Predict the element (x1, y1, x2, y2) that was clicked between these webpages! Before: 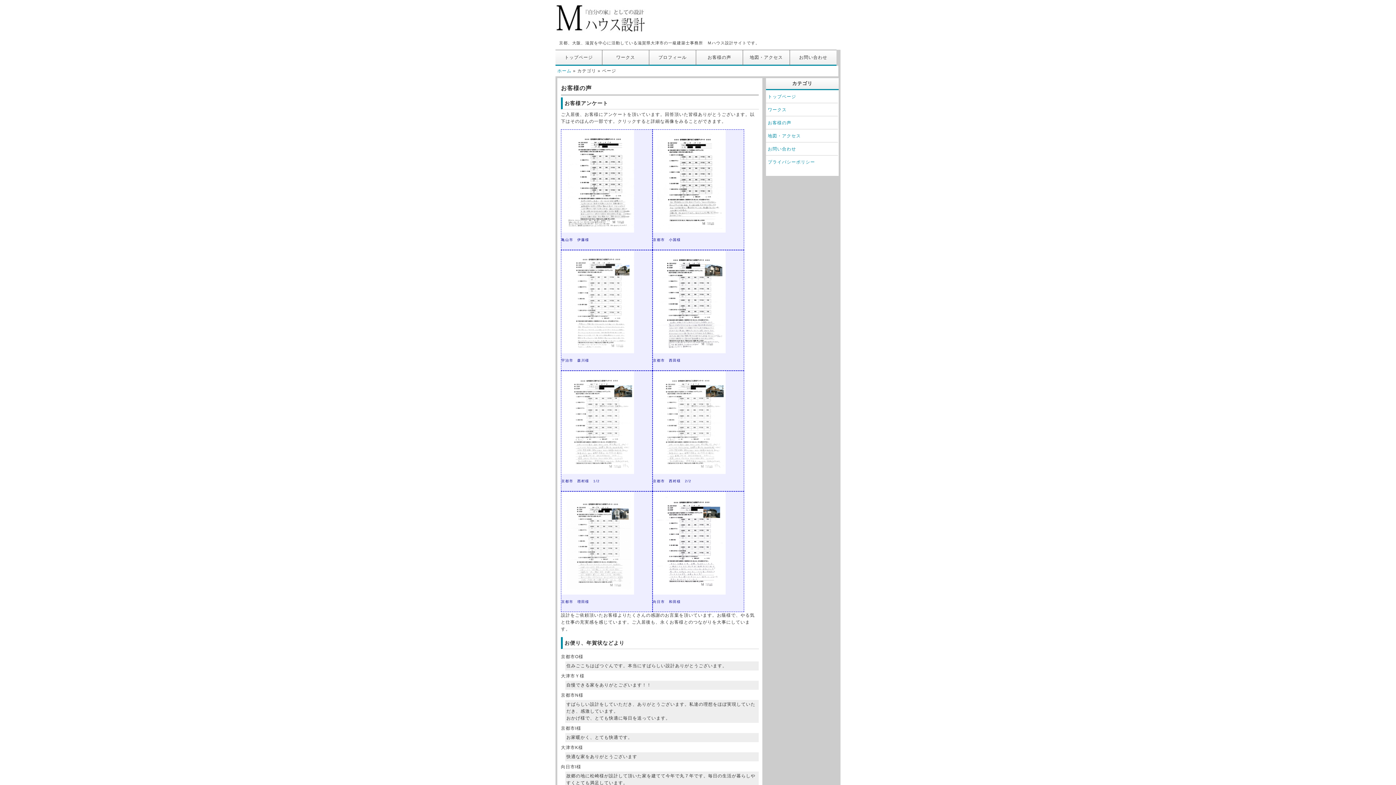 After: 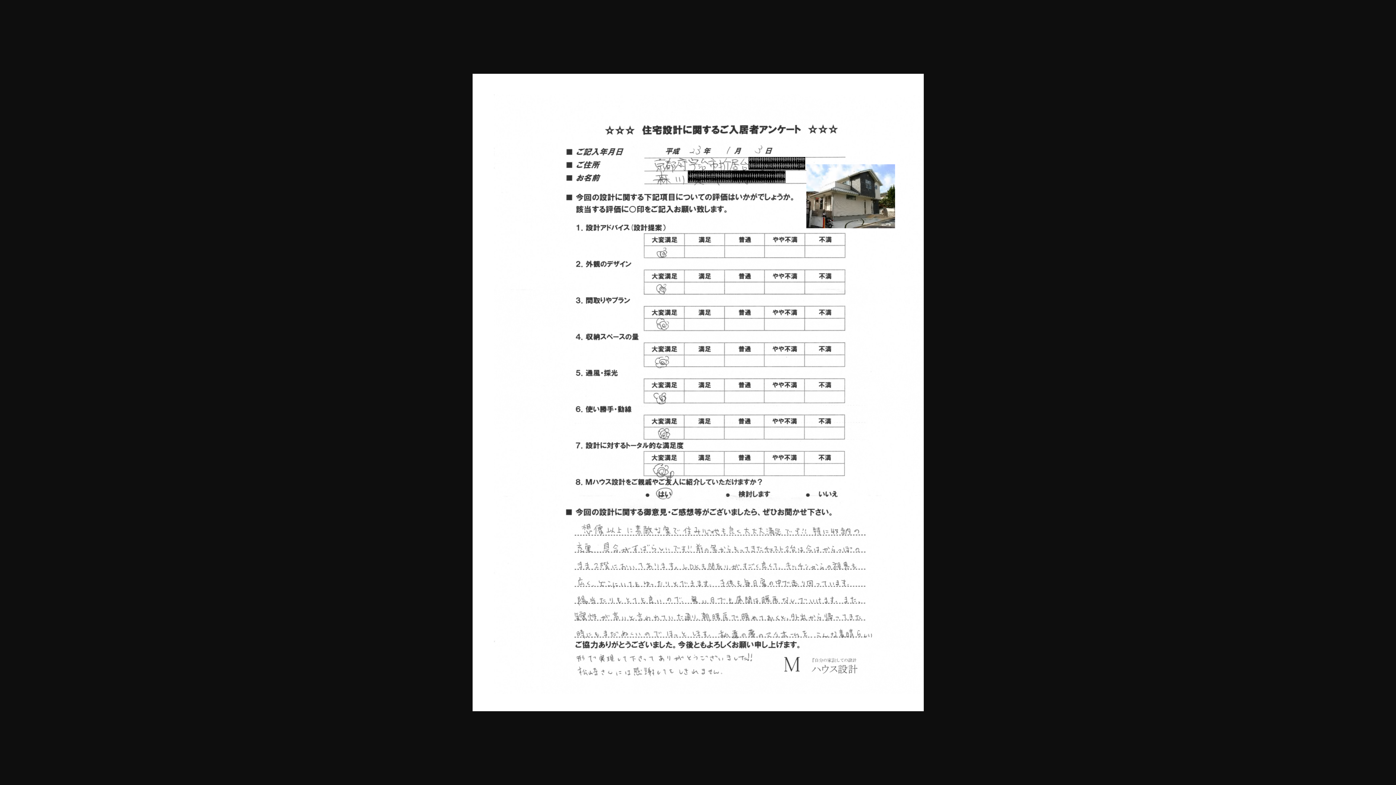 Action: bbox: (561, 347, 634, 352)